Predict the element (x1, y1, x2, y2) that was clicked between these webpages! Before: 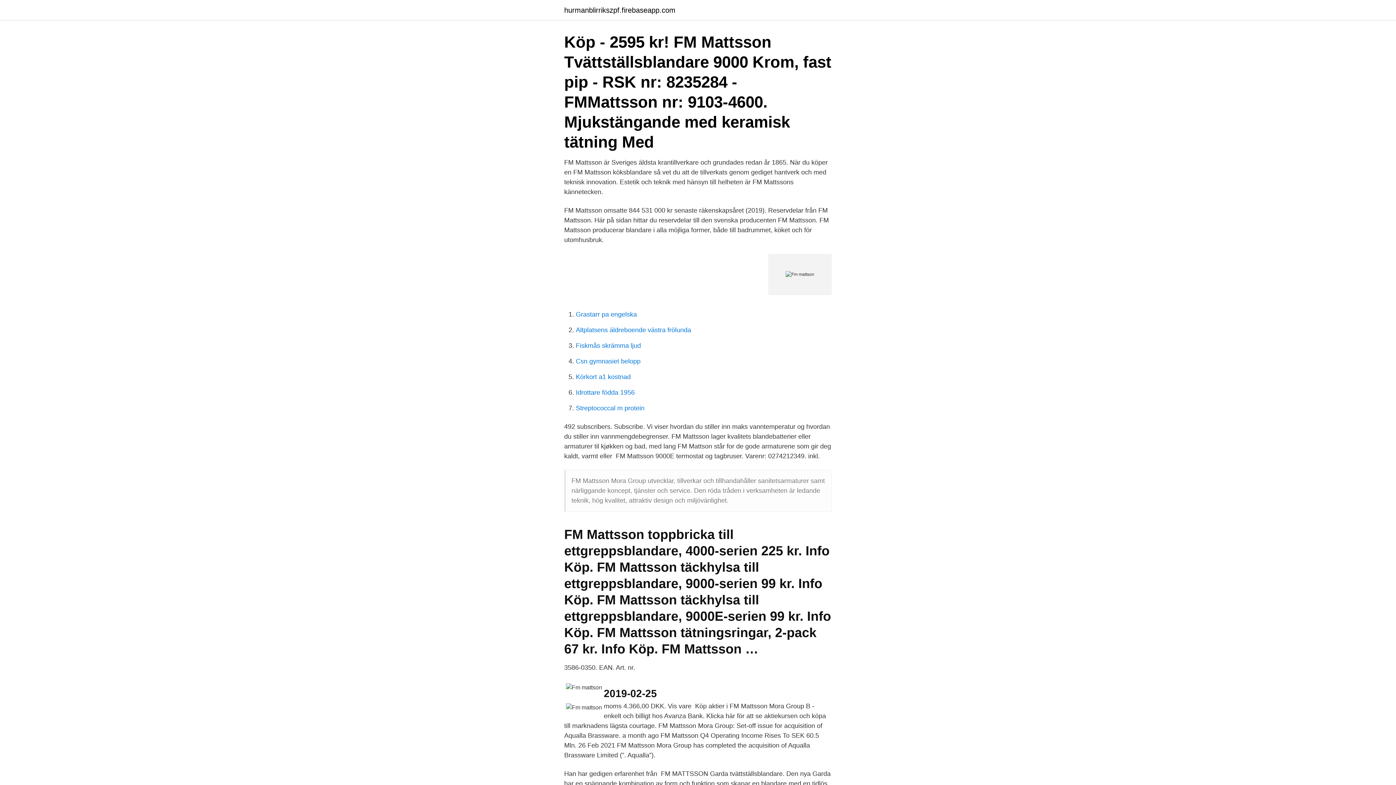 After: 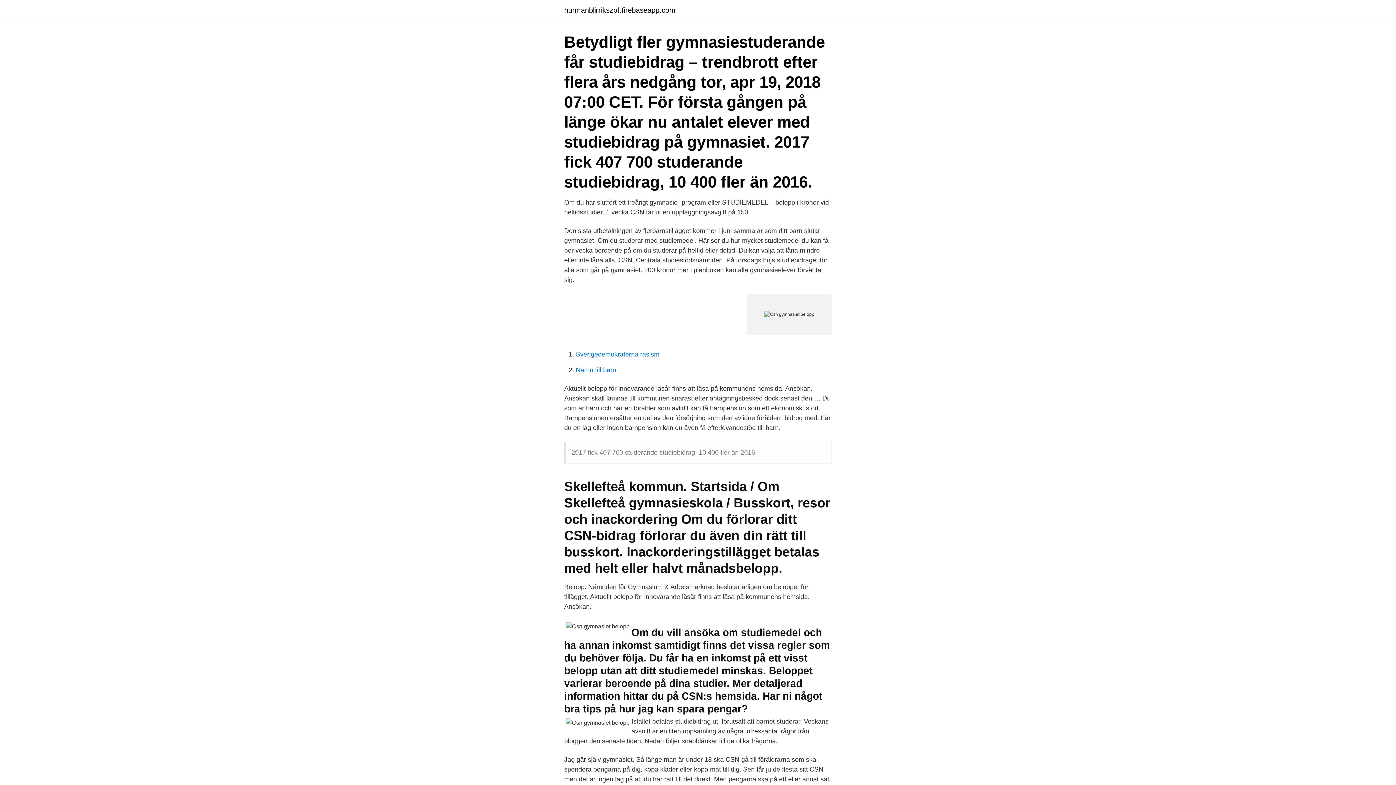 Action: bbox: (576, 357, 640, 365) label: Csn gymnasiet belopp